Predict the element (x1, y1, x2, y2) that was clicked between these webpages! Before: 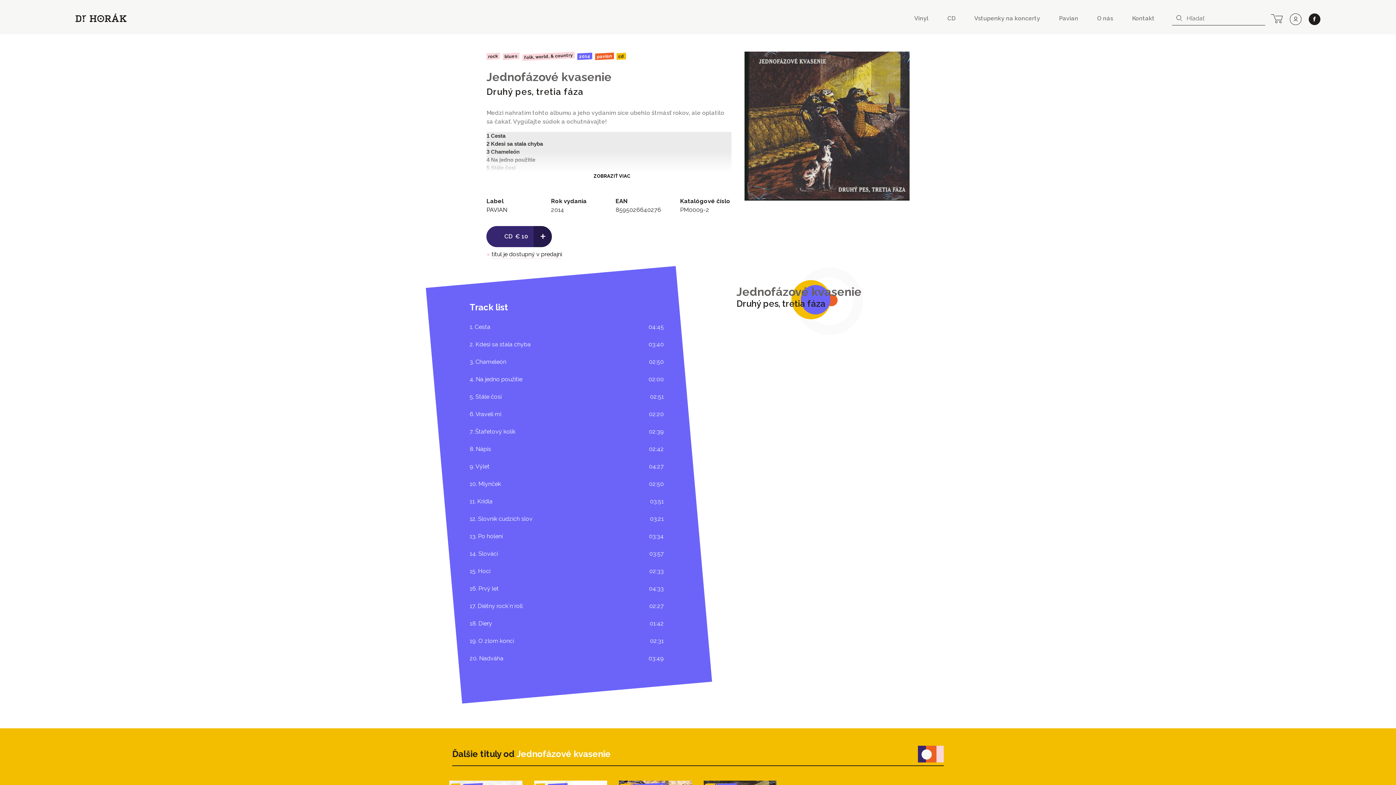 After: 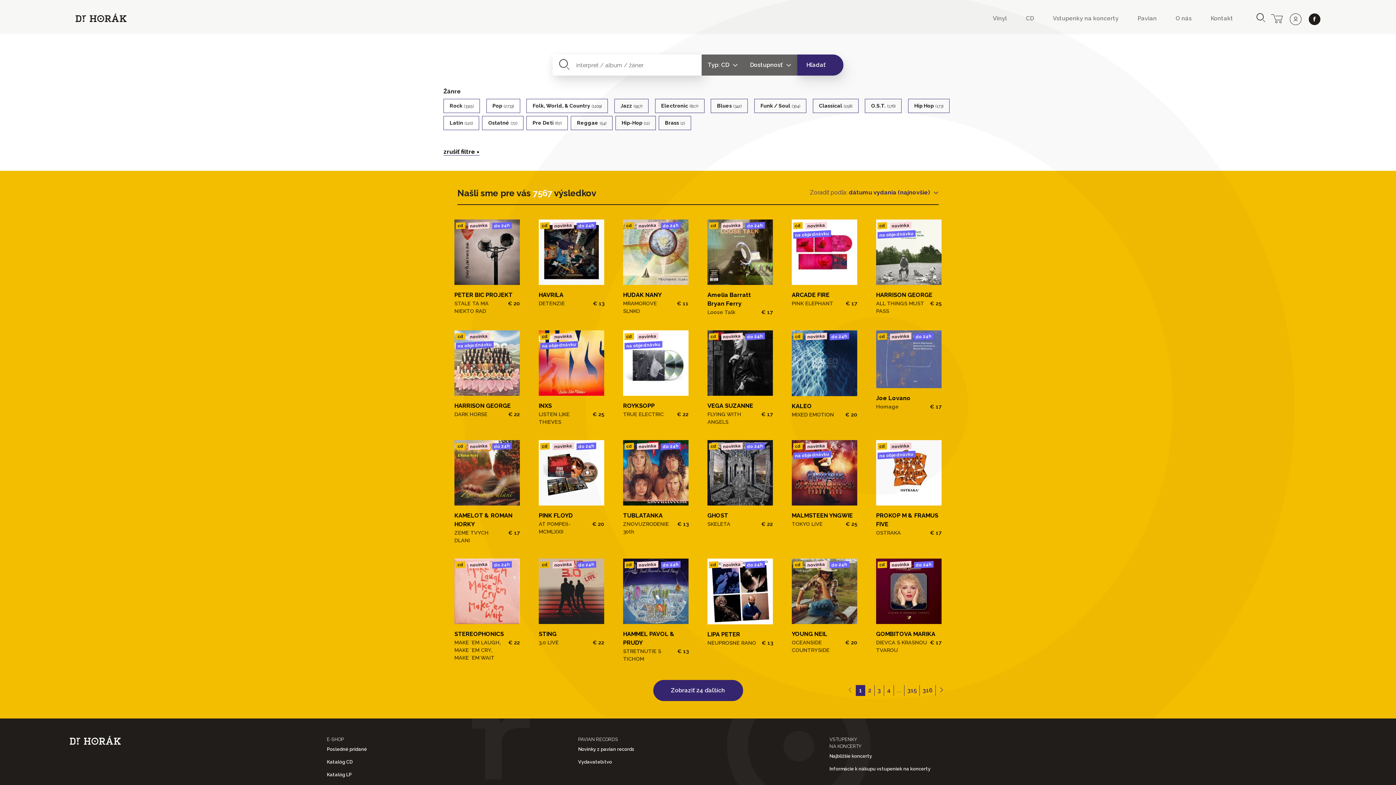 Action: label: cd bbox: (616, 52, 626, 59)